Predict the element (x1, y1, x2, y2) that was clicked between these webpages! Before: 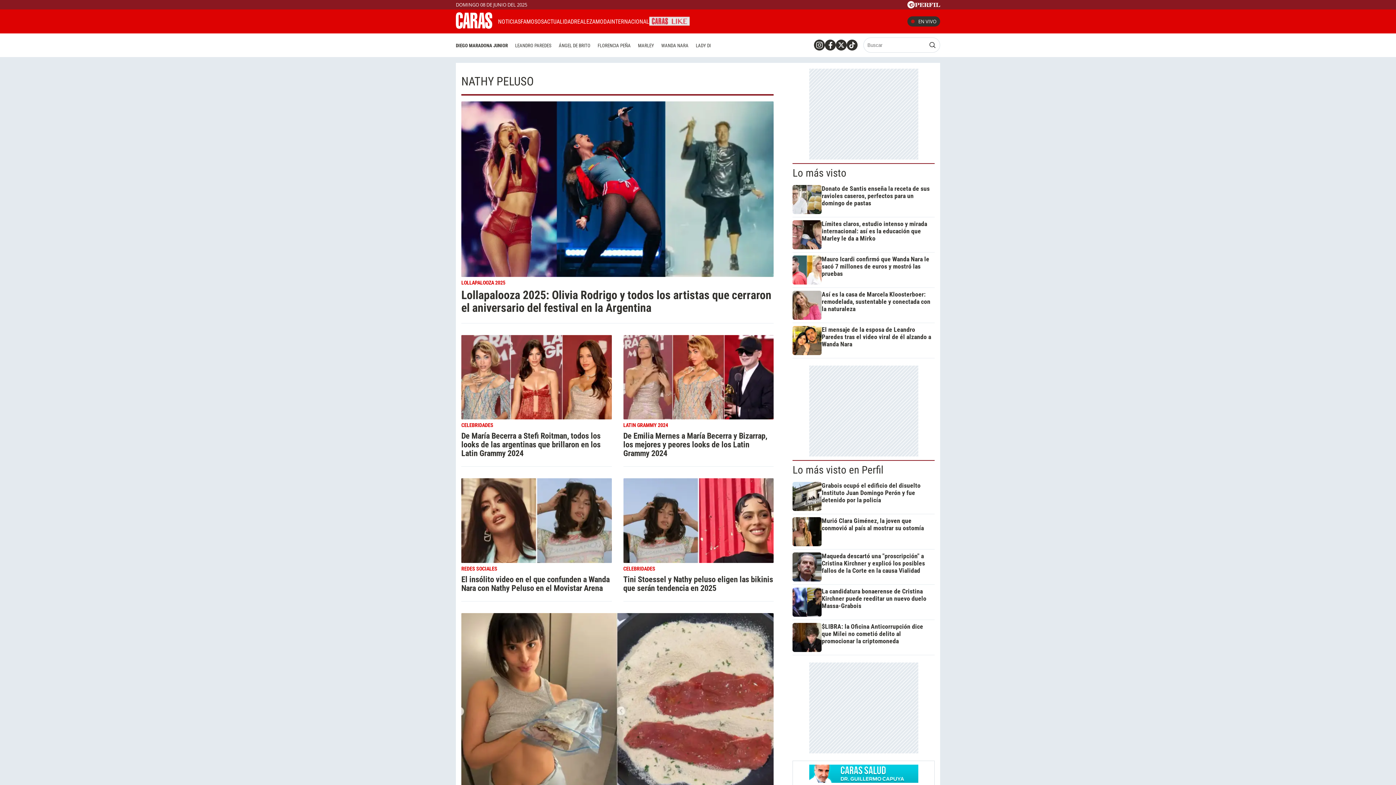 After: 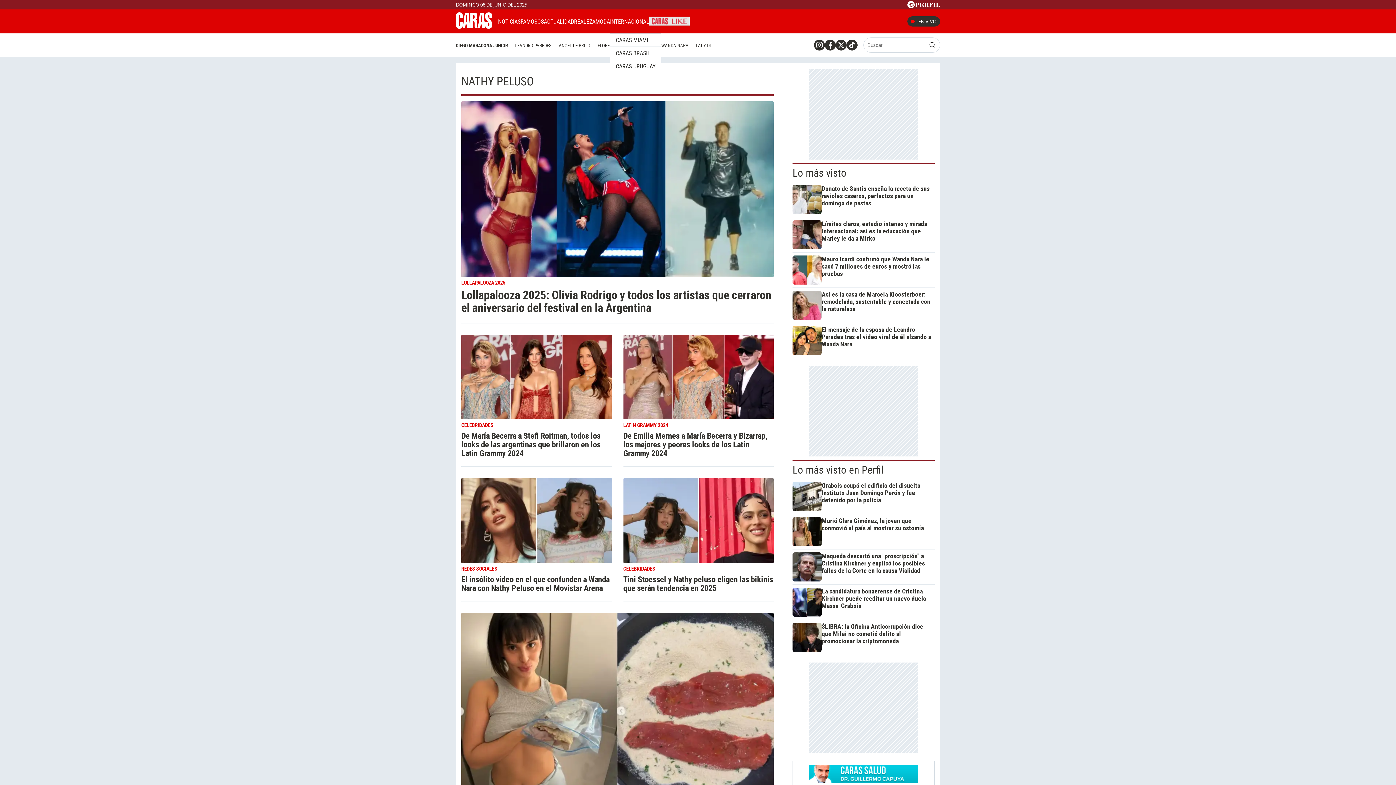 Action: label: INTERNACIONAL bbox: (610, 18, 649, 24)